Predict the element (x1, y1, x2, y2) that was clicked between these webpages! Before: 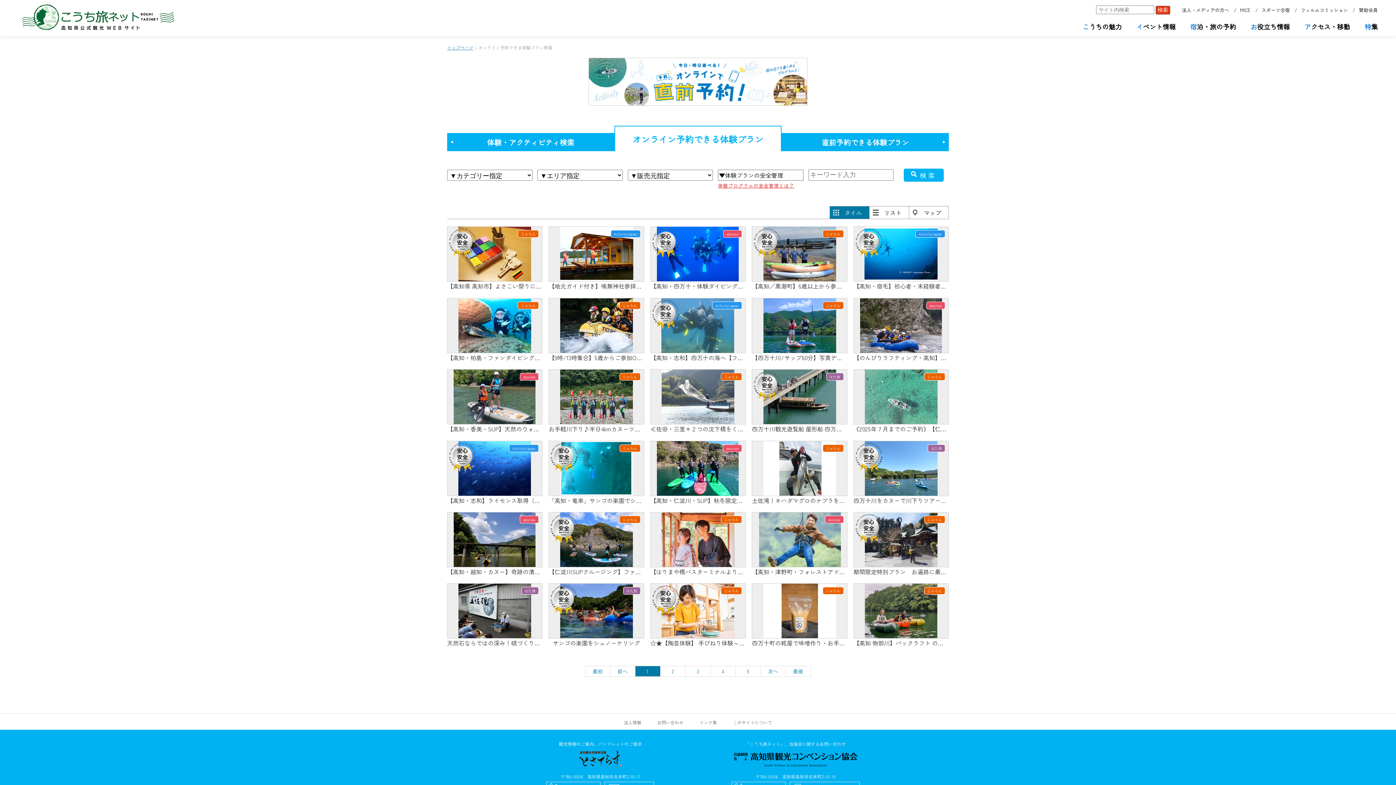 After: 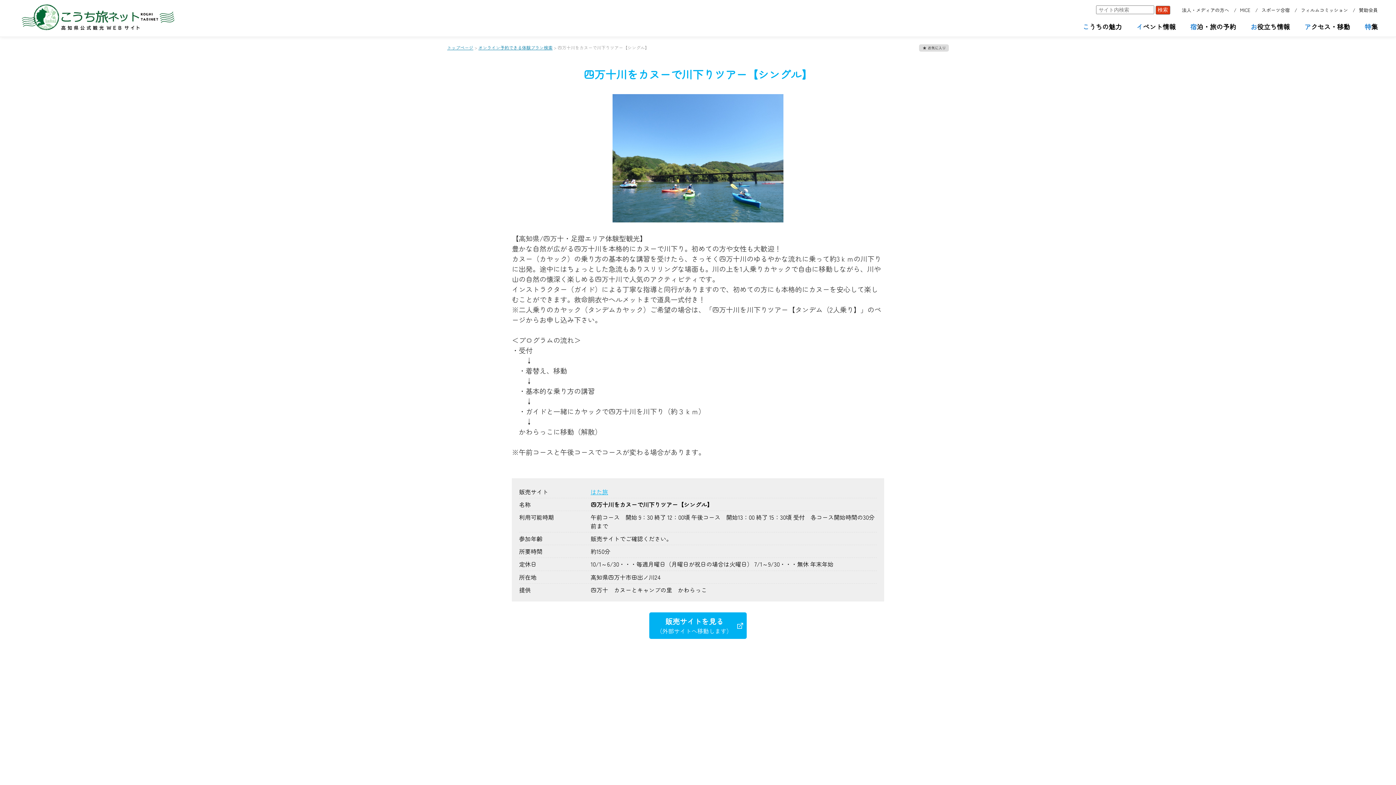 Action: bbox: (853, 441, 949, 505) label: 四万十川をカヌーで川下りツアー【シングル】
はた旅